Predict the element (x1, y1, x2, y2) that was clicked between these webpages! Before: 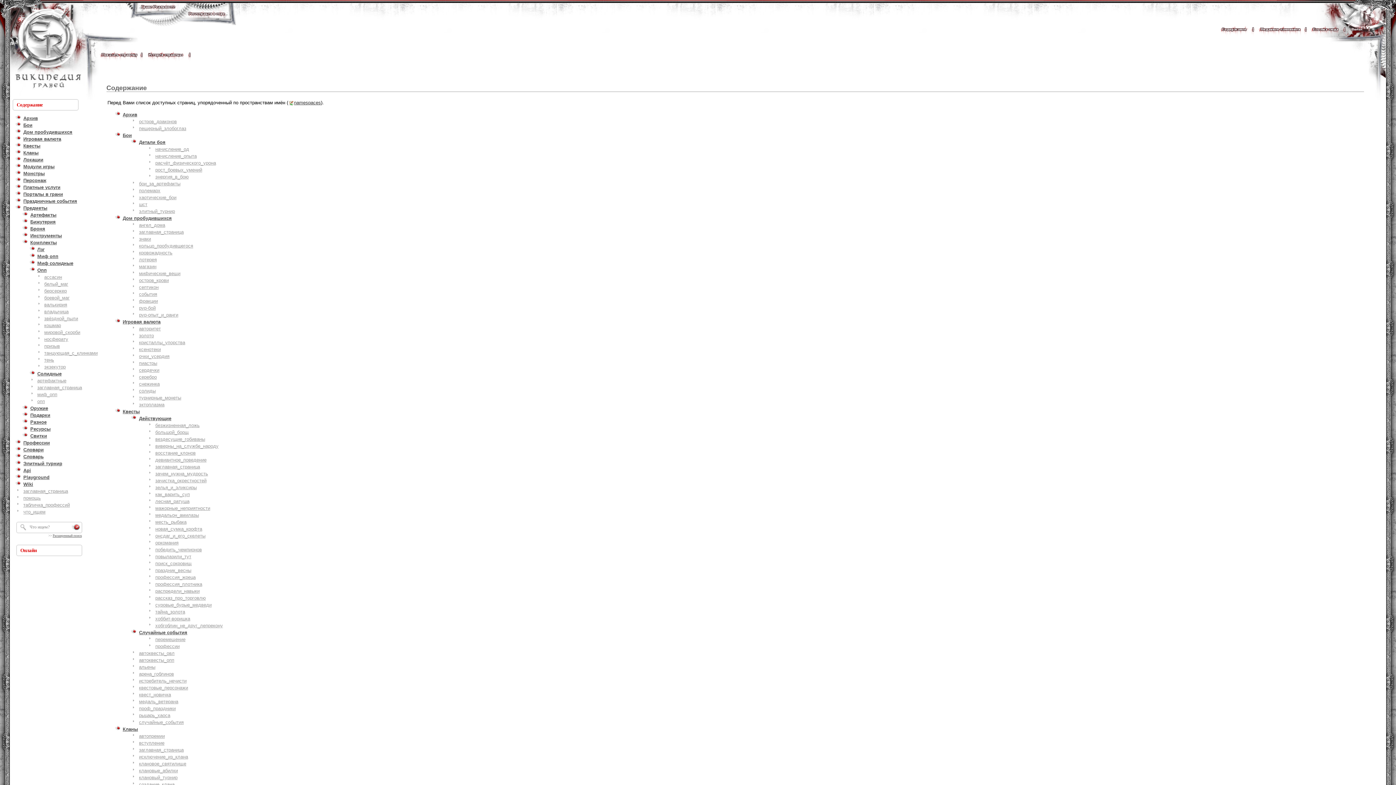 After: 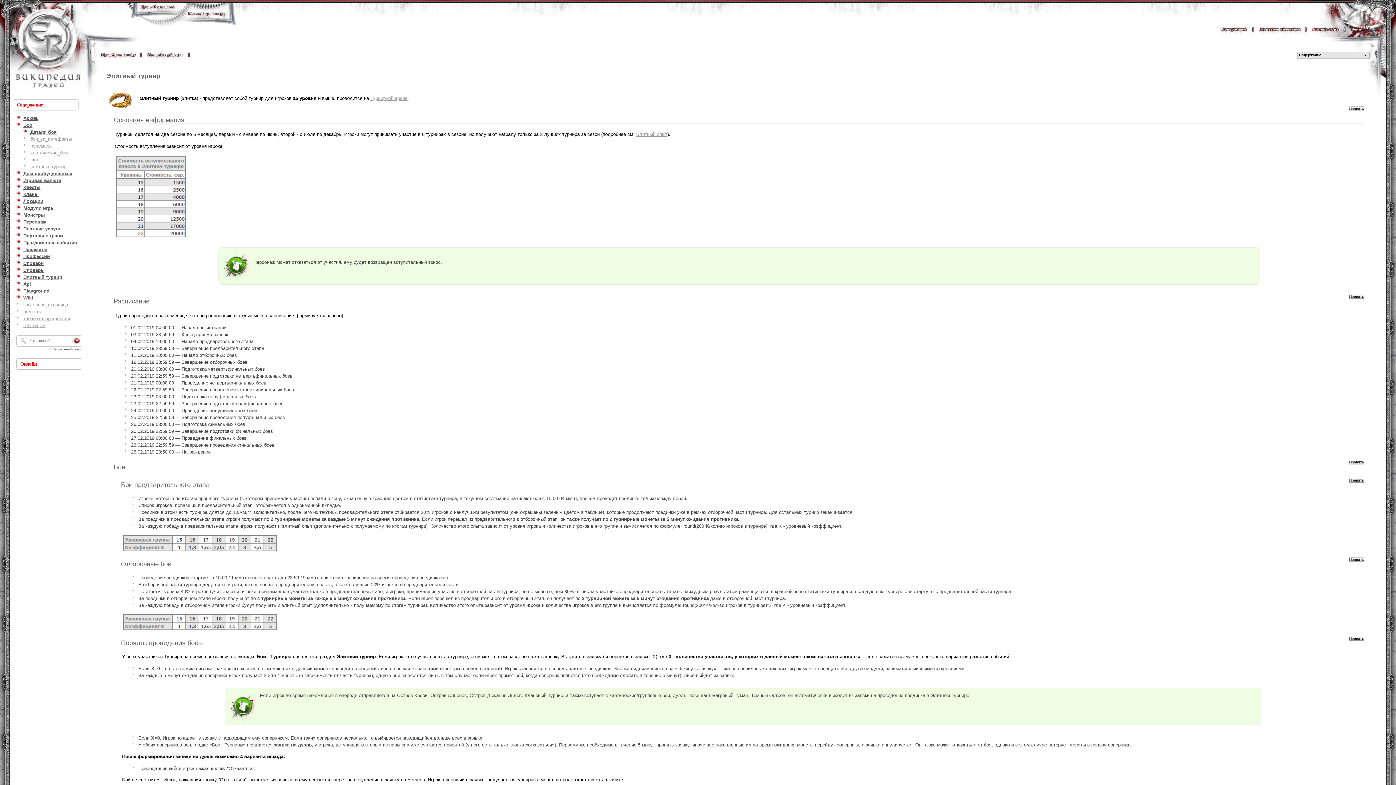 Action: label: элитный_турнир bbox: (139, 208, 175, 214)